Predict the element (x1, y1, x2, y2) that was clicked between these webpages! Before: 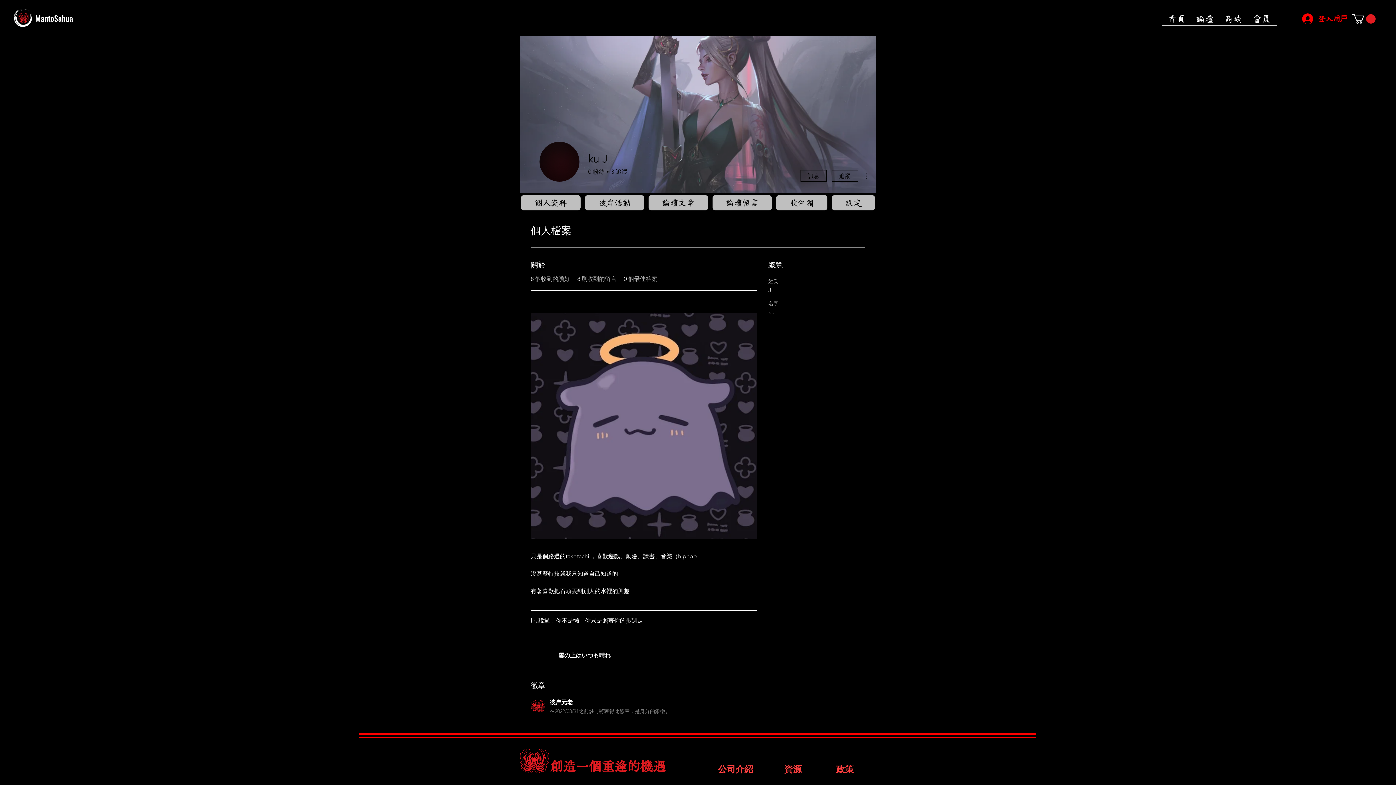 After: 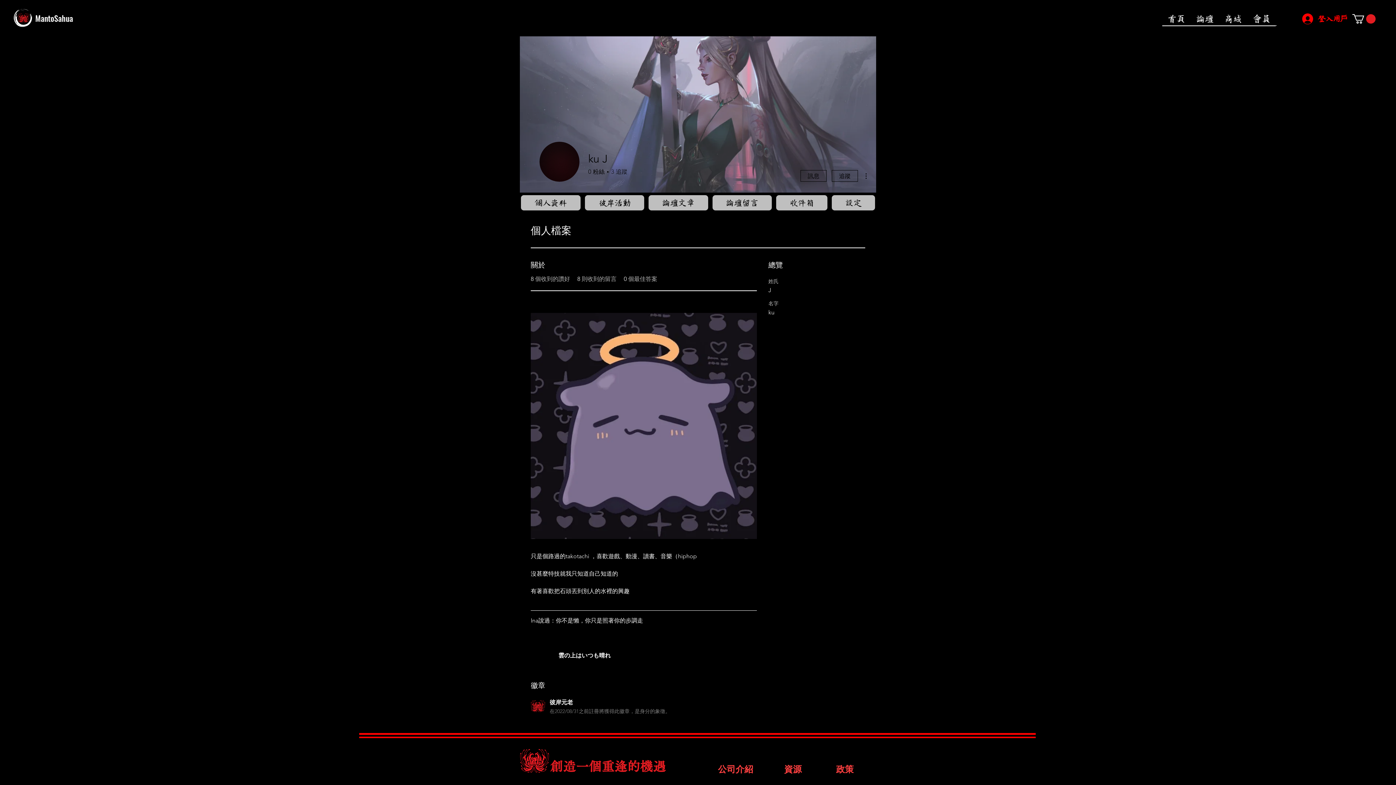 Action: label: 3
追蹤 bbox: (608, 168, 627, 176)